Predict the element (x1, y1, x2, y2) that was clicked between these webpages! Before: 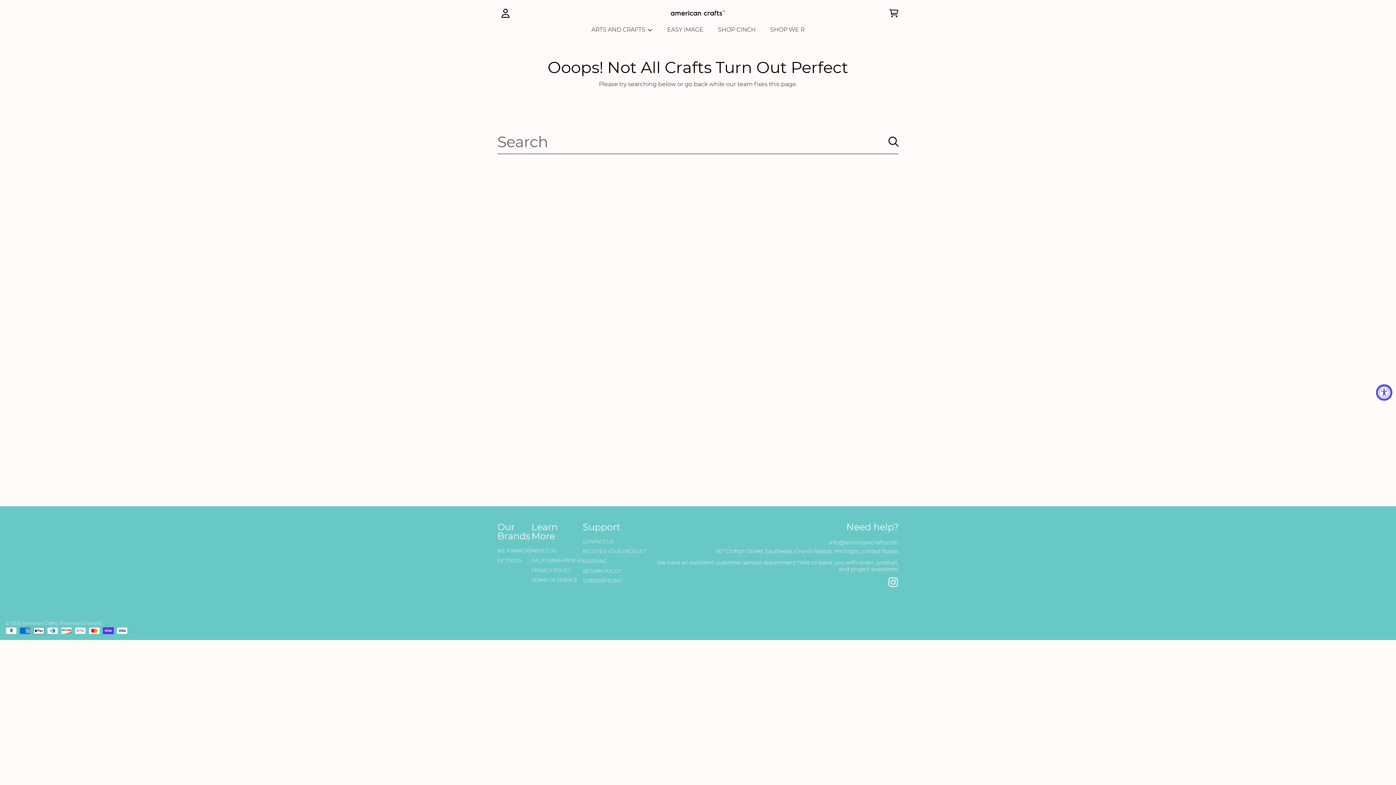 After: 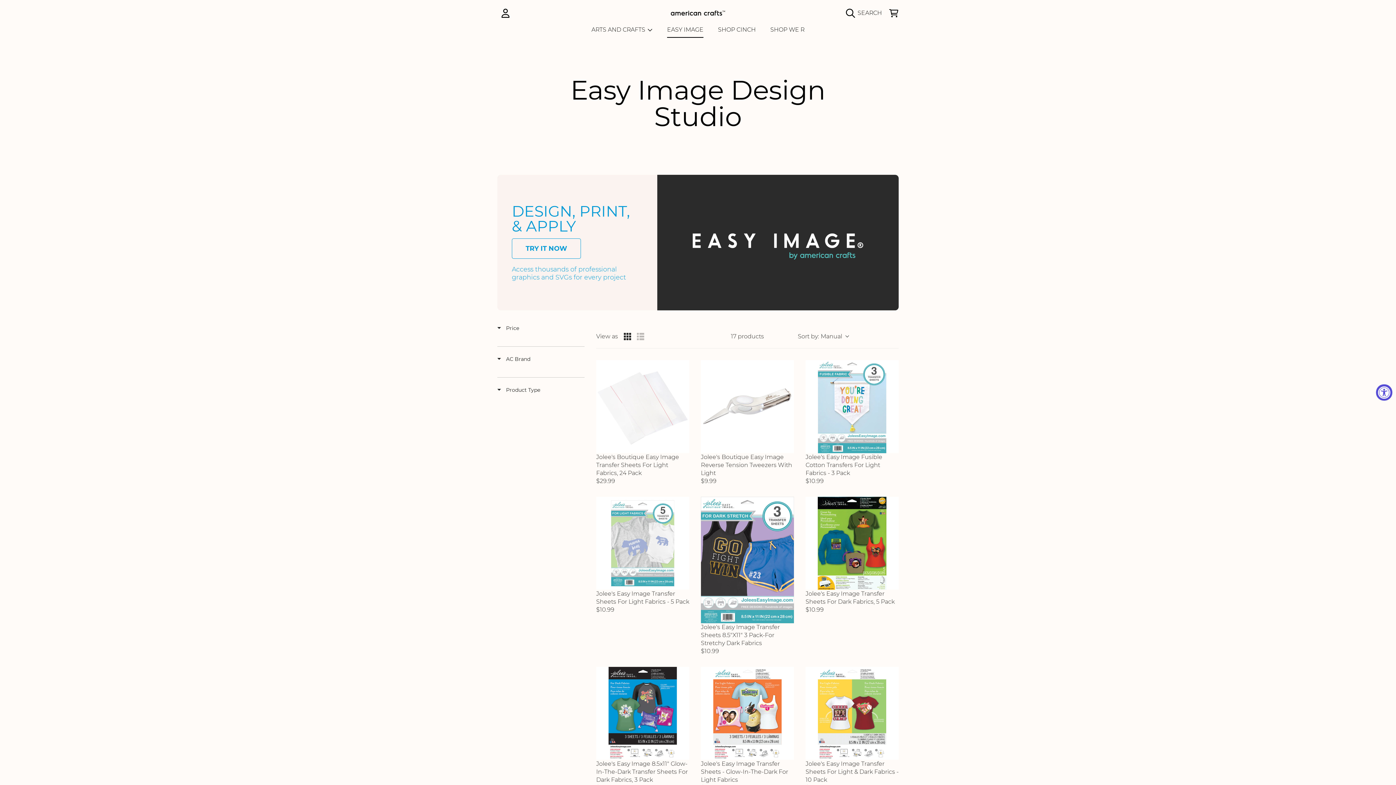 Action: label: EASY IMAGE bbox: (660, 21, 710, 37)